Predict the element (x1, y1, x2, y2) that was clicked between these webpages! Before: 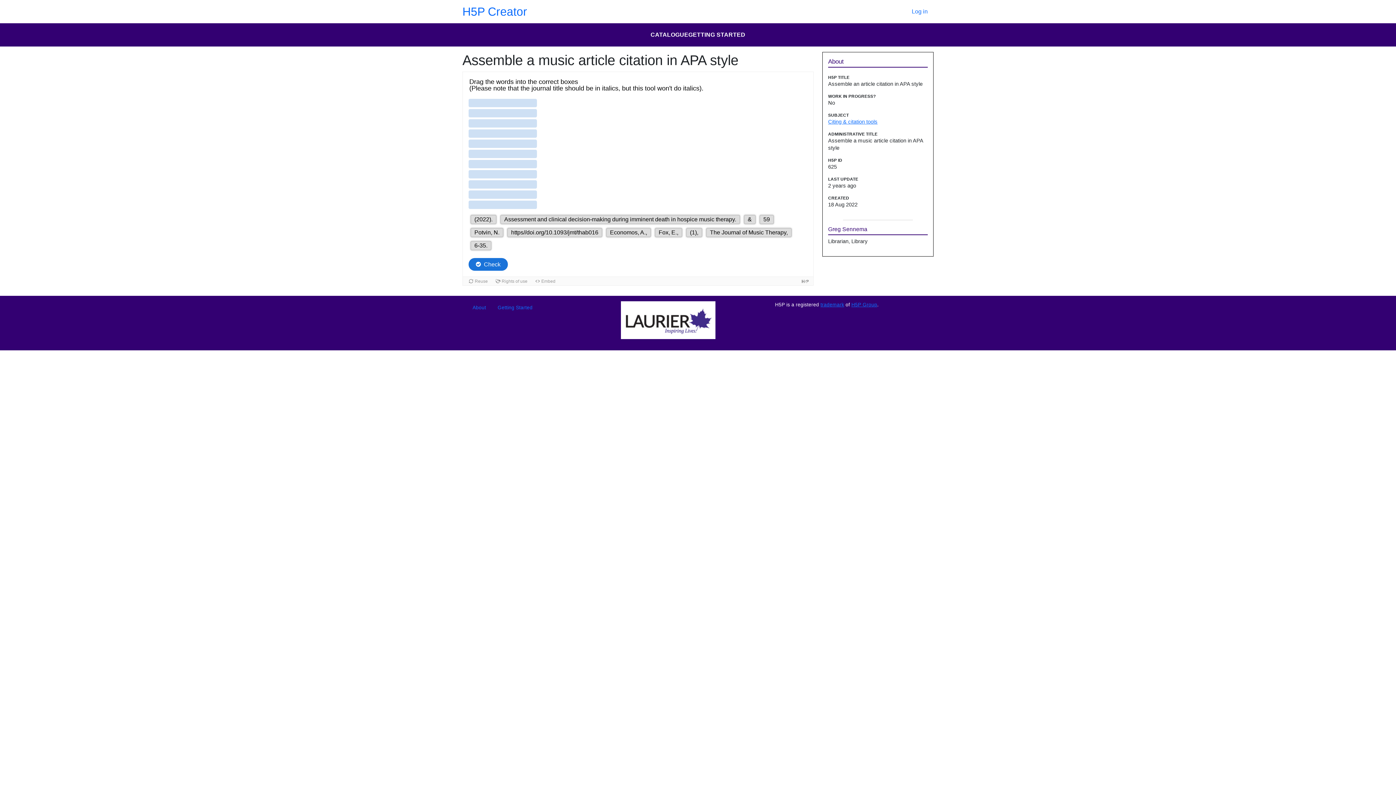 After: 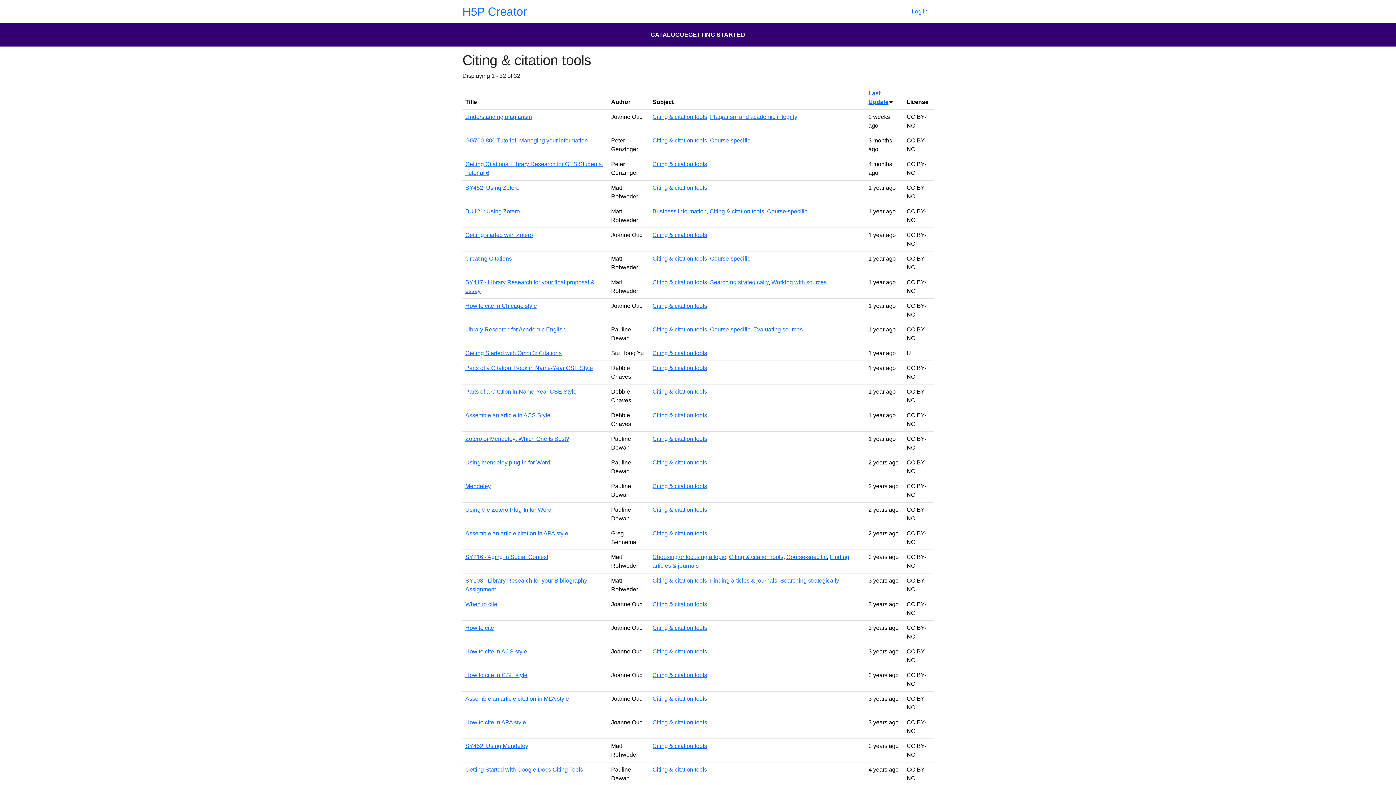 Action: bbox: (828, 118, 877, 124) label: Citing & citation tools